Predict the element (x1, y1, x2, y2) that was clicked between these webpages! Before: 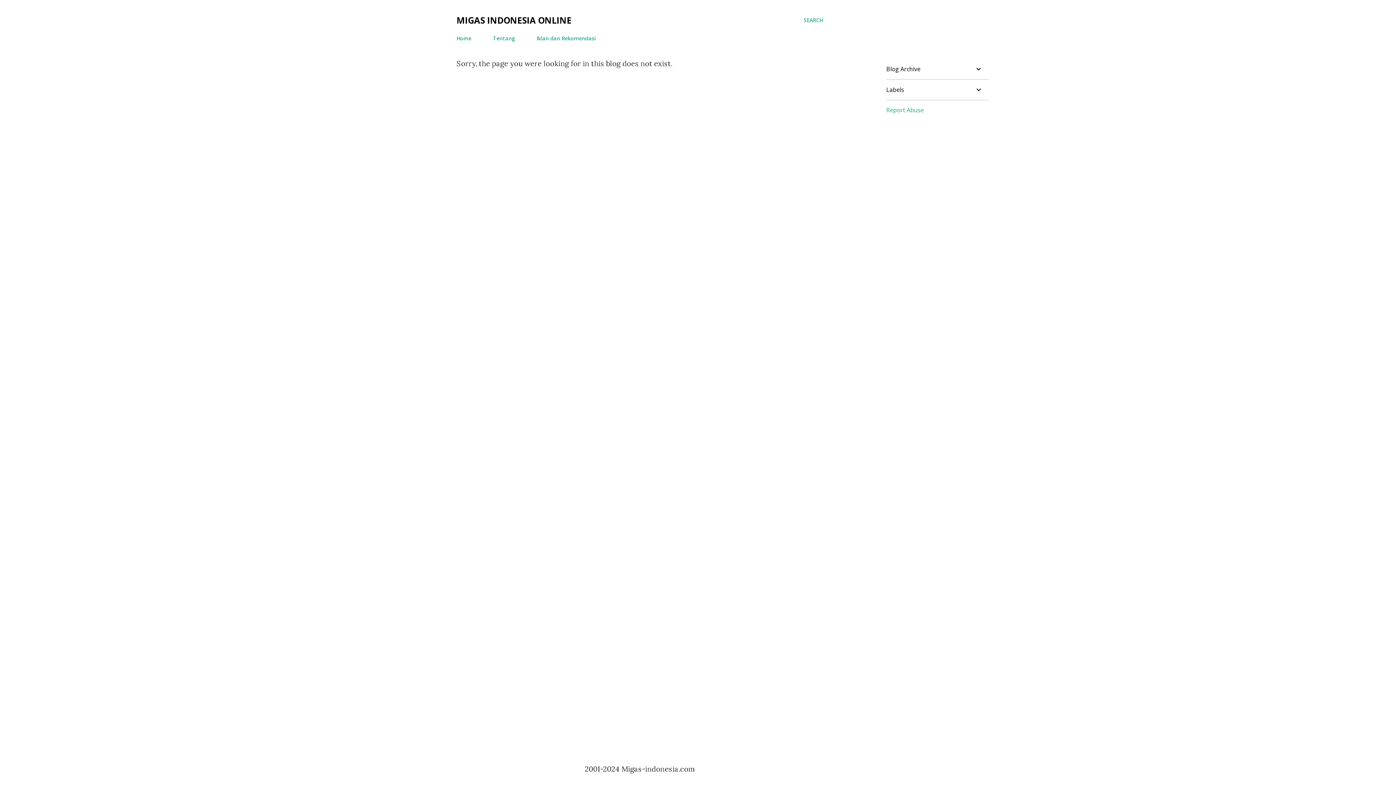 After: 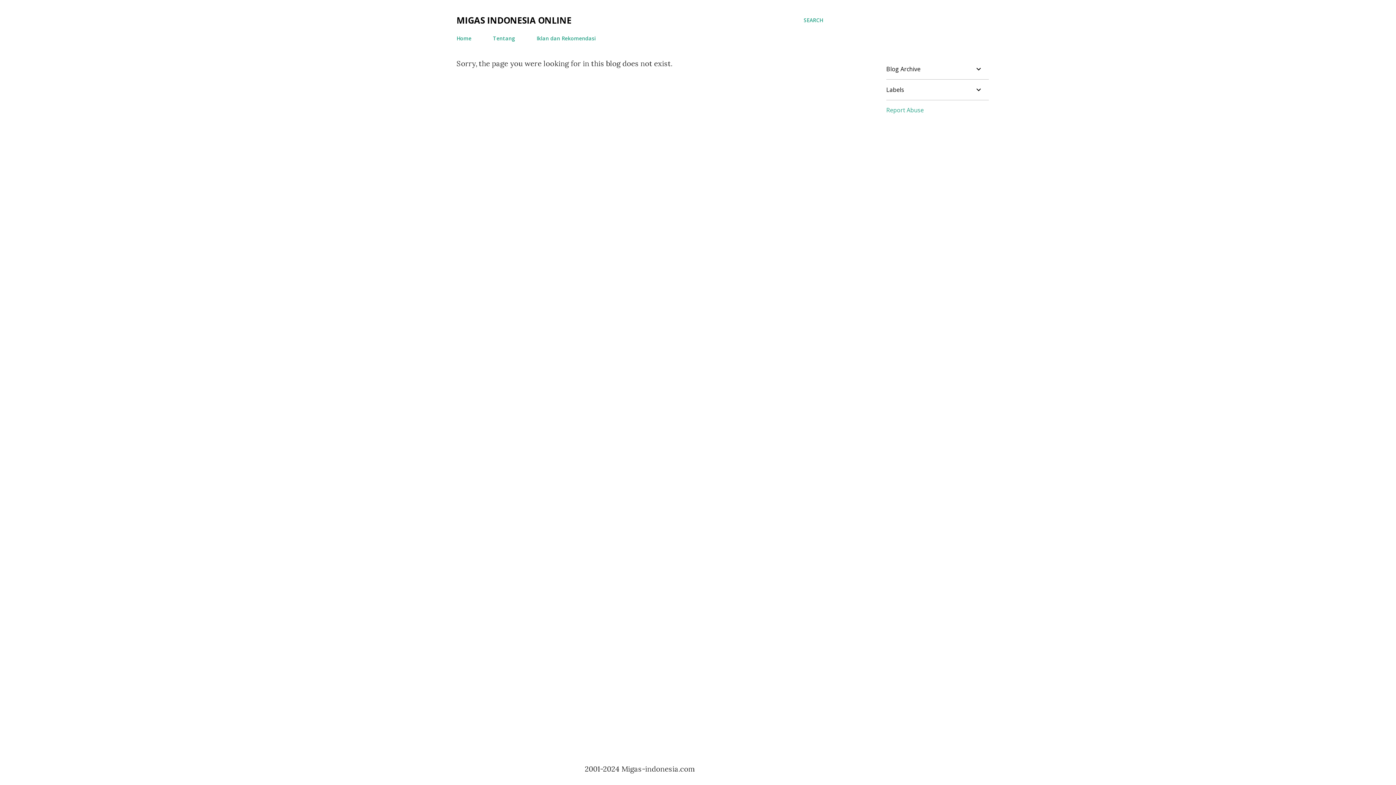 Action: bbox: (886, 106, 924, 114) label: Report Abuse